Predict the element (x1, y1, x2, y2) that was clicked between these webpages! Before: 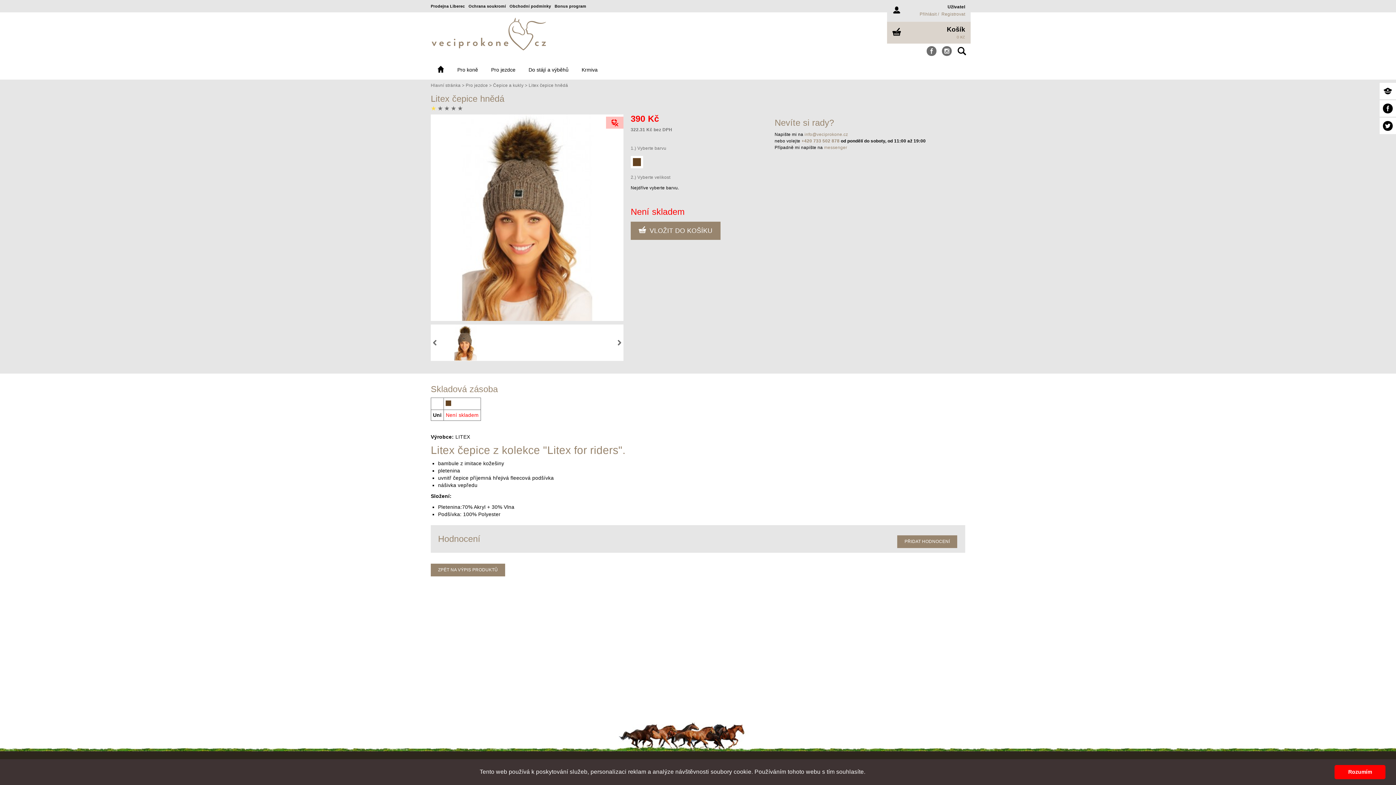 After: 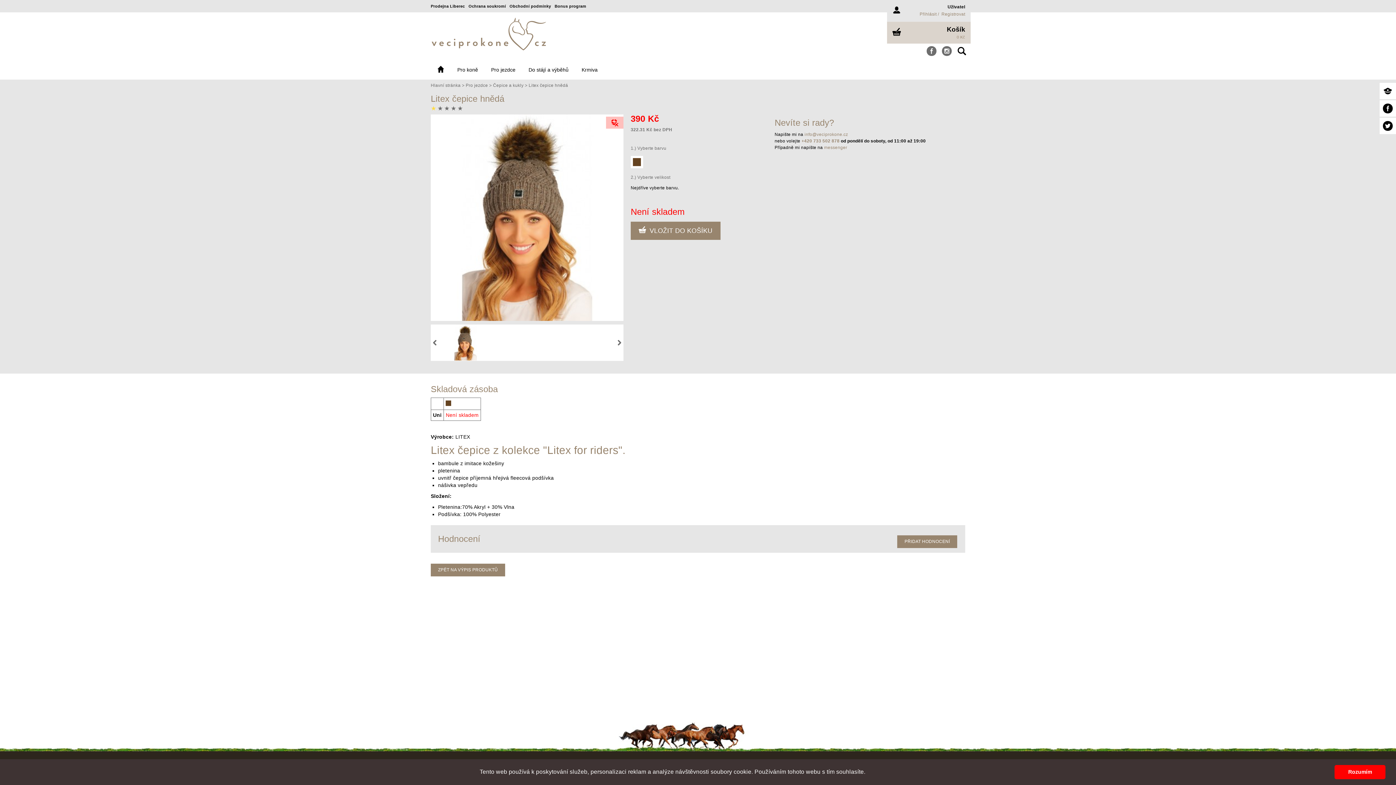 Action: bbox: (430, 105, 436, 111)